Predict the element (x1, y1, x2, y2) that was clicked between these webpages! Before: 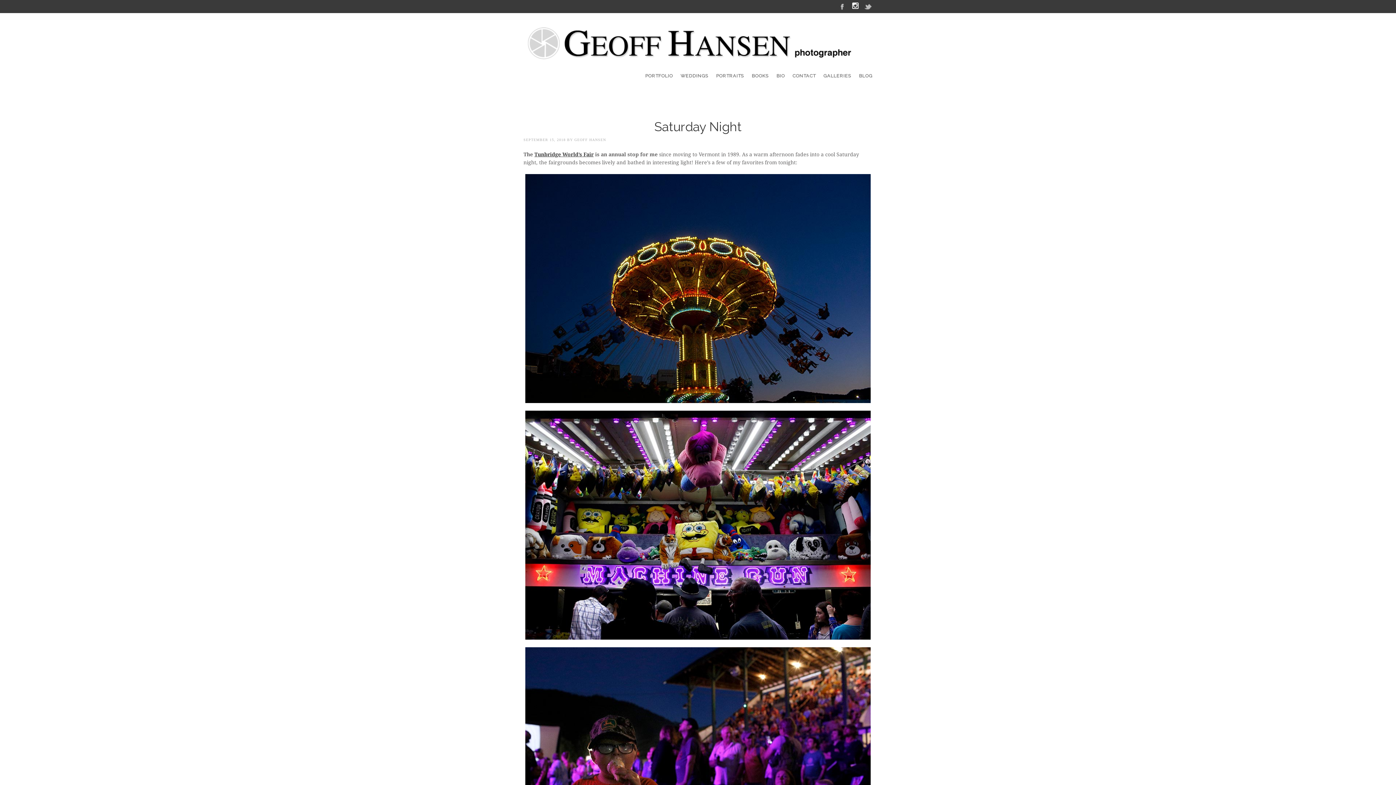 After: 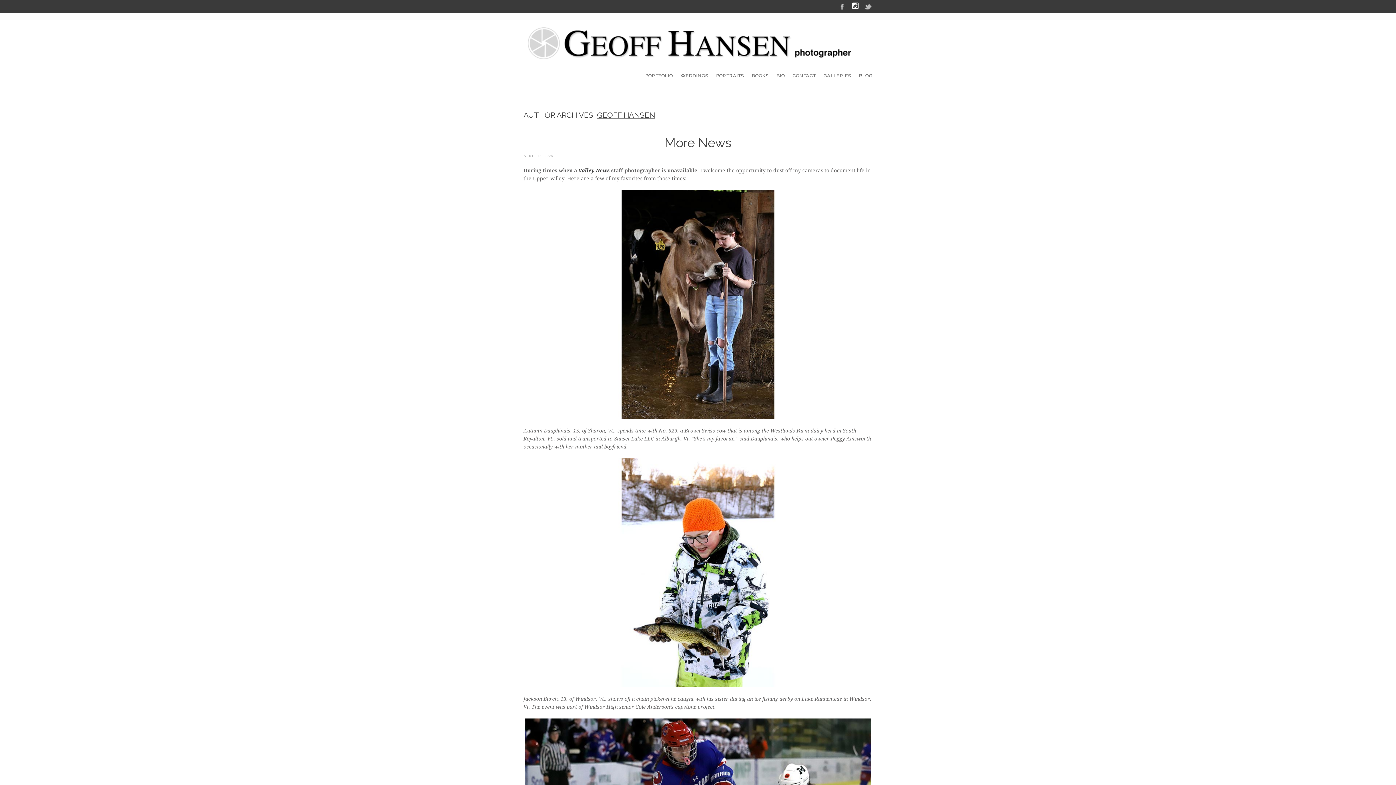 Action: bbox: (574, 137, 606, 141) label: GEOFF HANSEN